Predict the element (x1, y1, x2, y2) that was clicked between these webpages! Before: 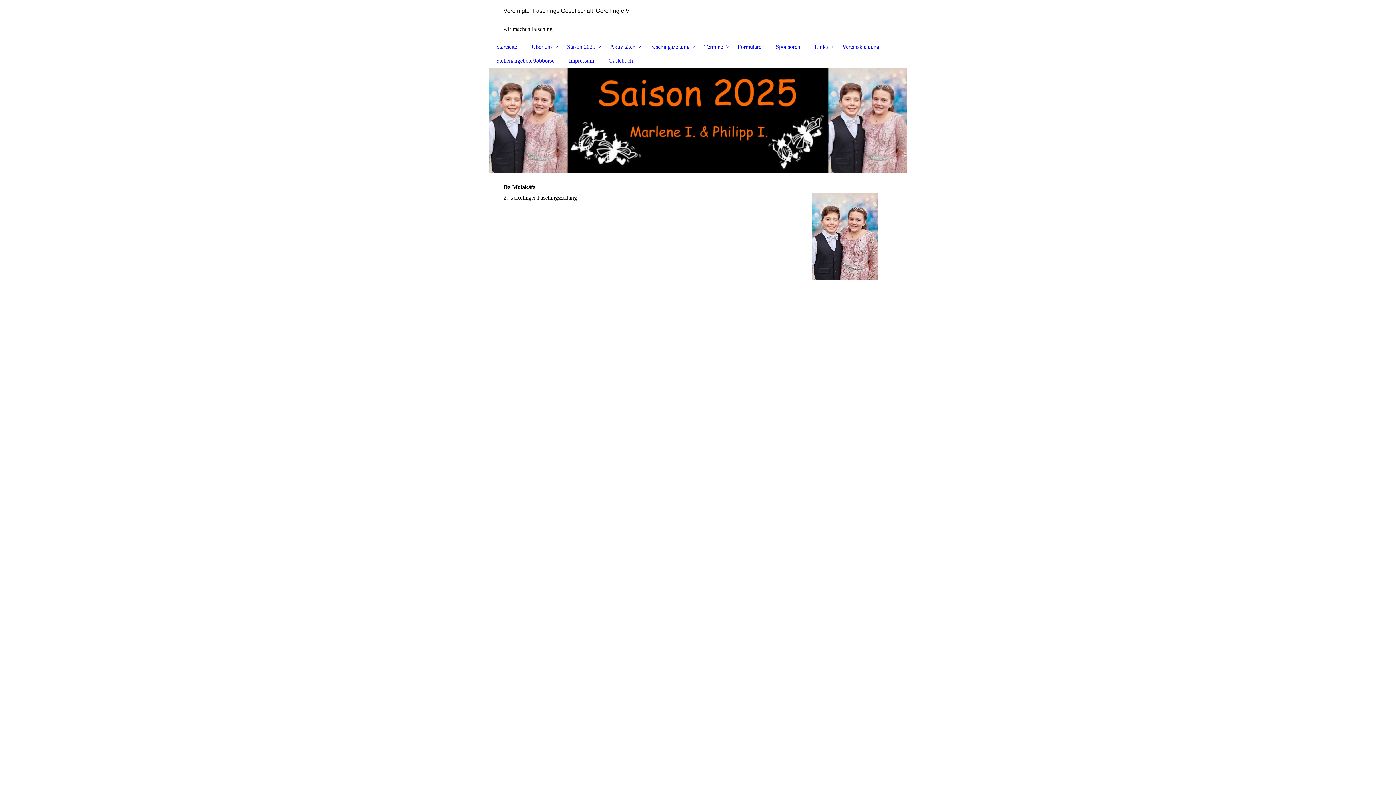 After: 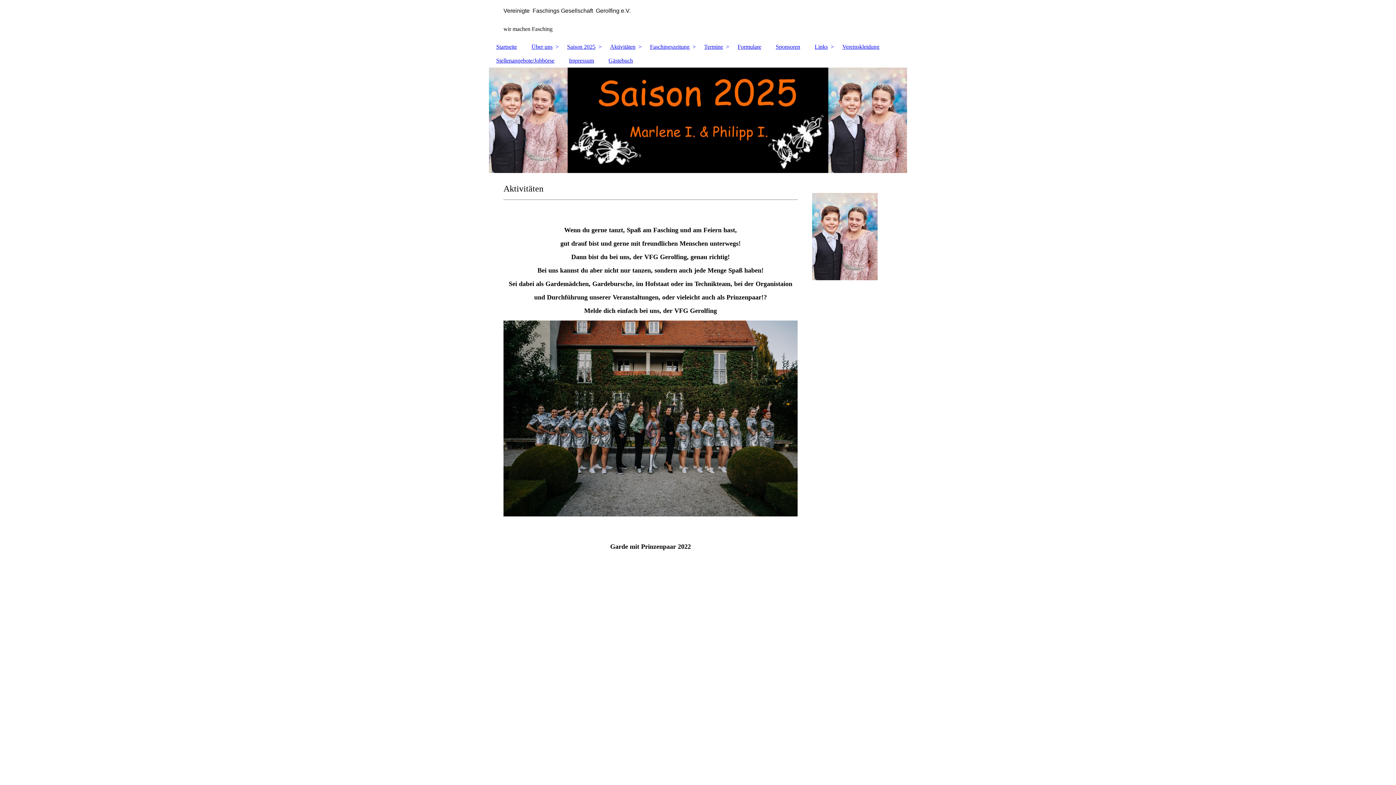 Action: bbox: (602, 40, 642, 53) label: Aktivitäten